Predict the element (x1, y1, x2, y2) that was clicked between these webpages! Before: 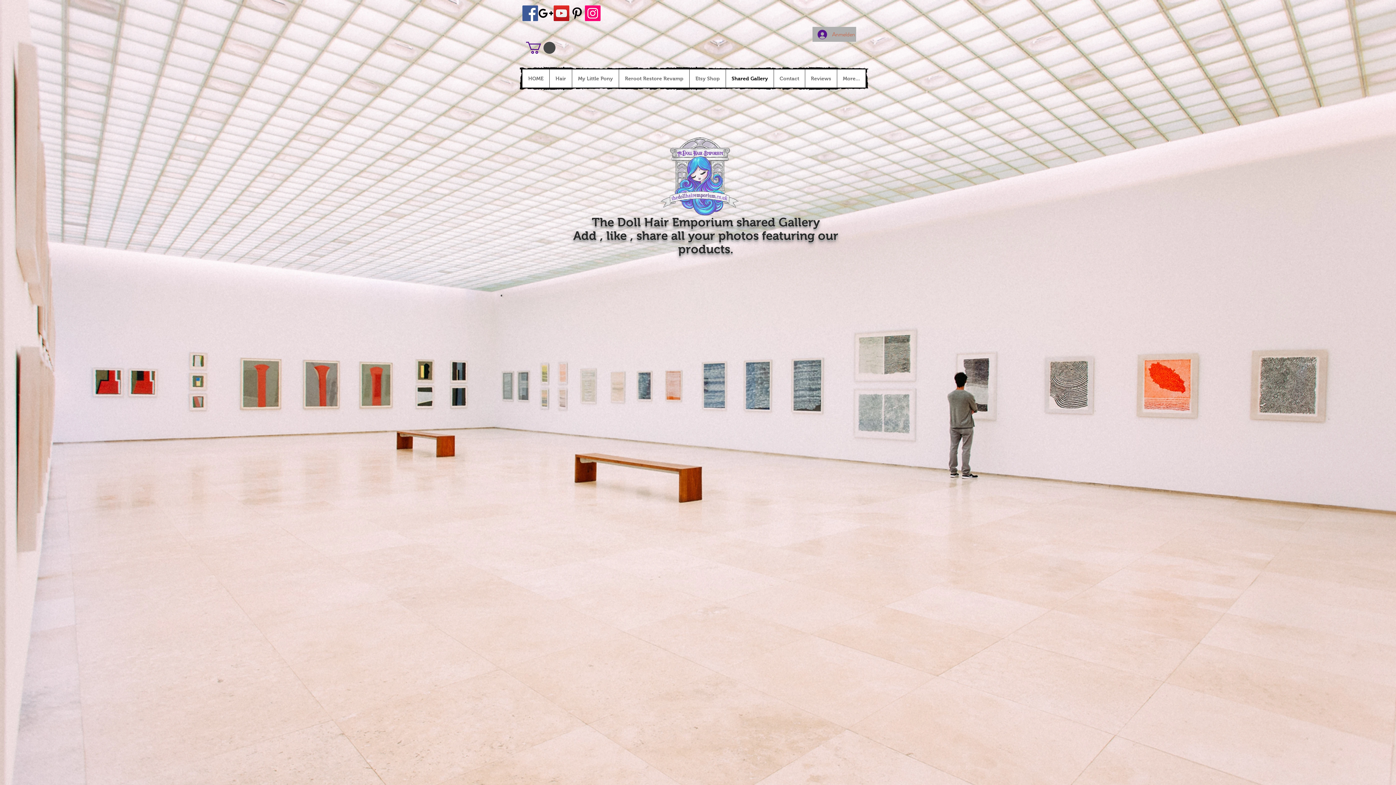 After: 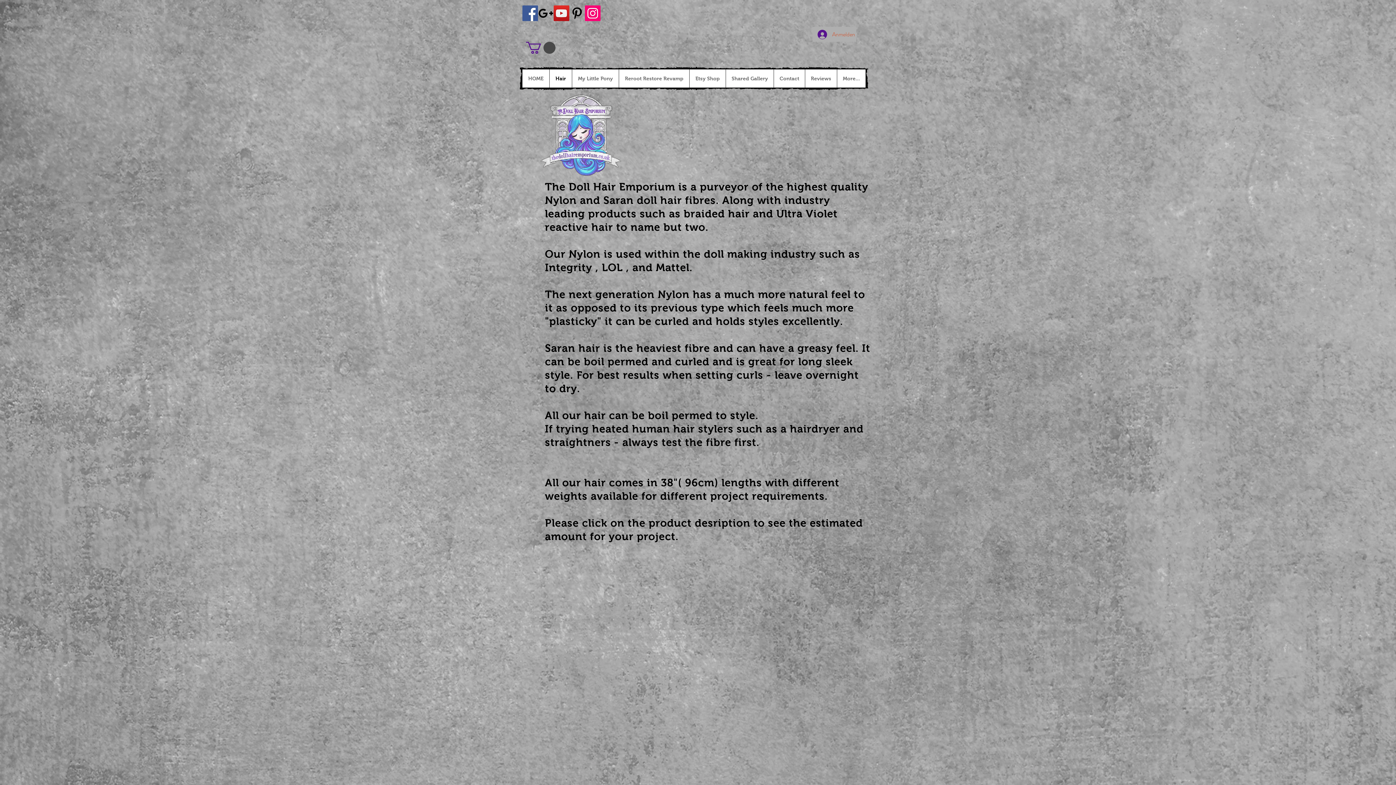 Action: bbox: (549, 69, 572, 87) label: Hair